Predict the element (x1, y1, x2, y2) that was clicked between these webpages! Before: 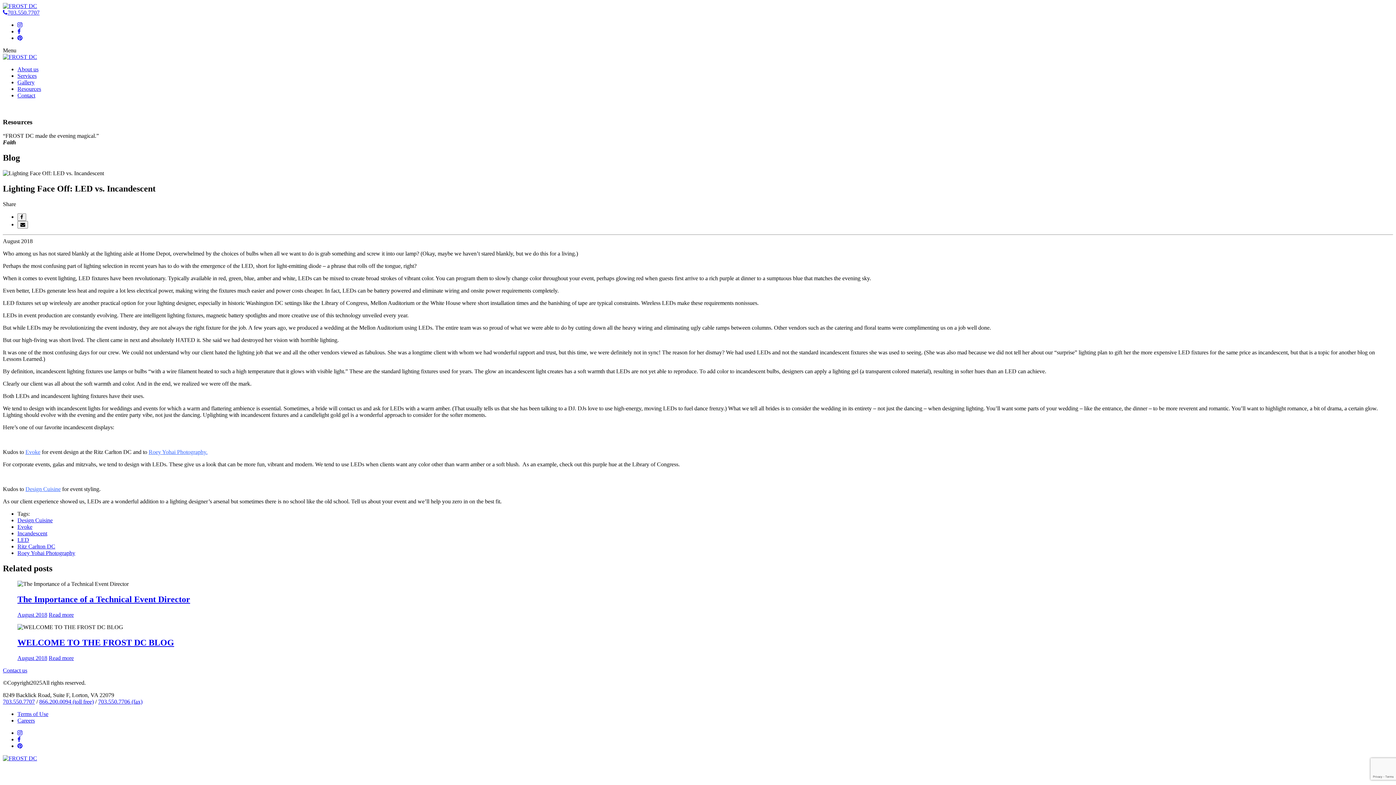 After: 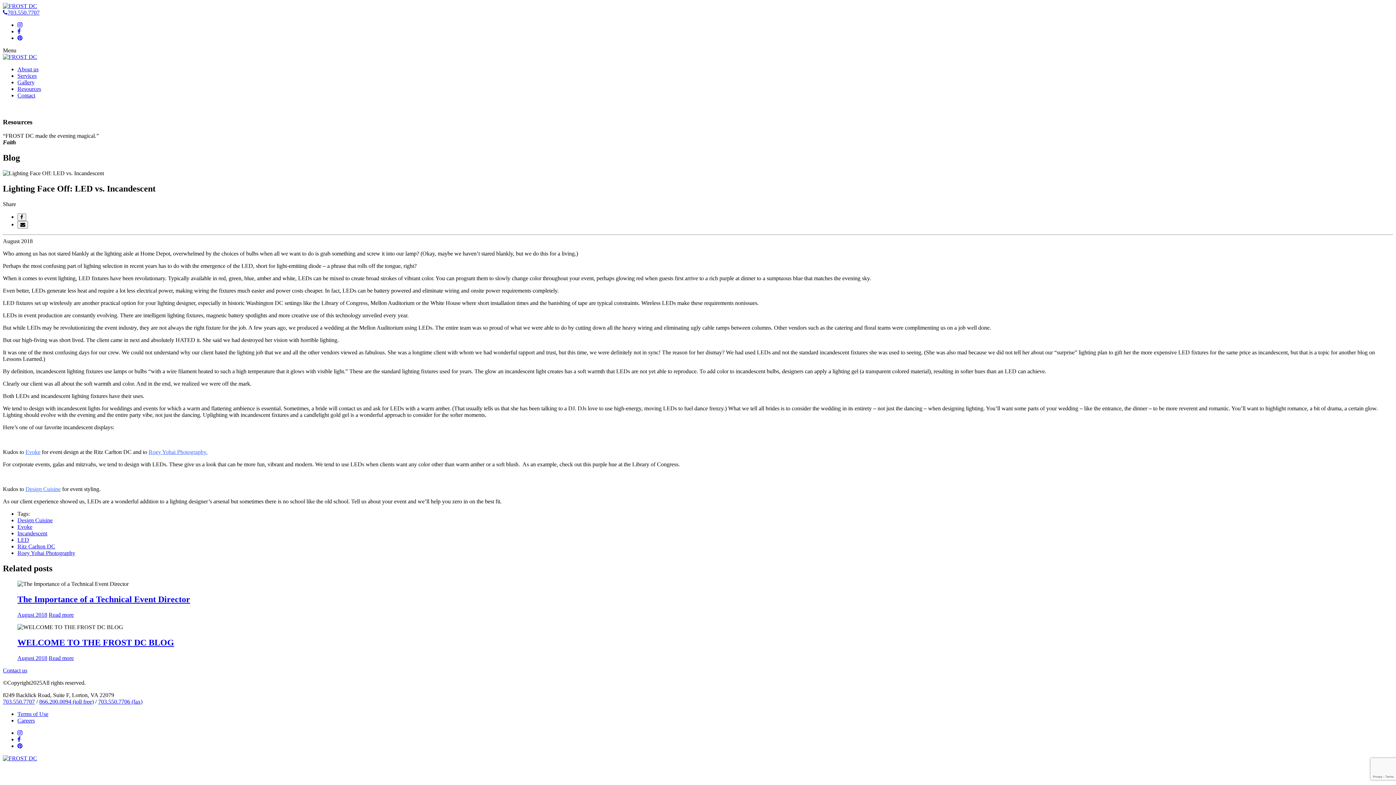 Action: bbox: (25, 486, 60, 492) label: Design Cuisine